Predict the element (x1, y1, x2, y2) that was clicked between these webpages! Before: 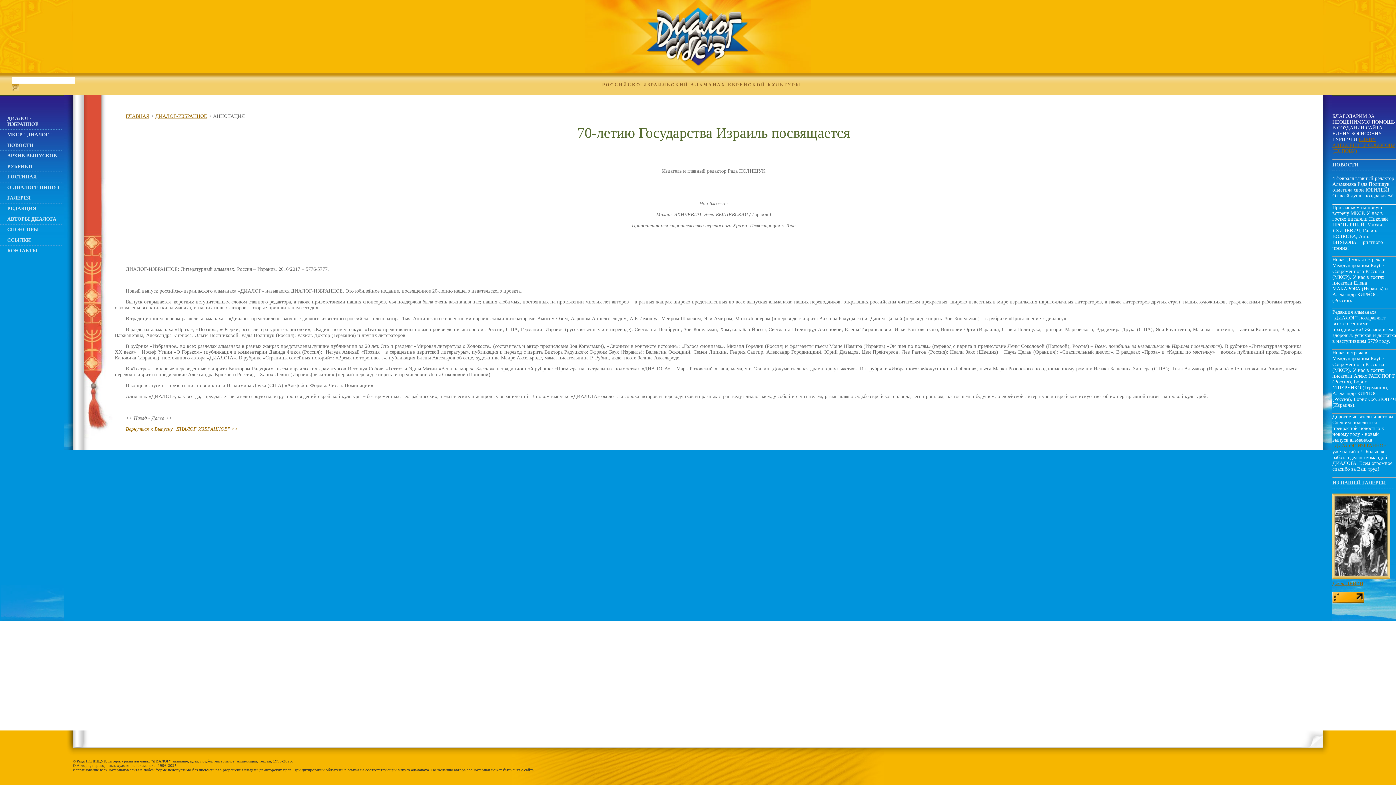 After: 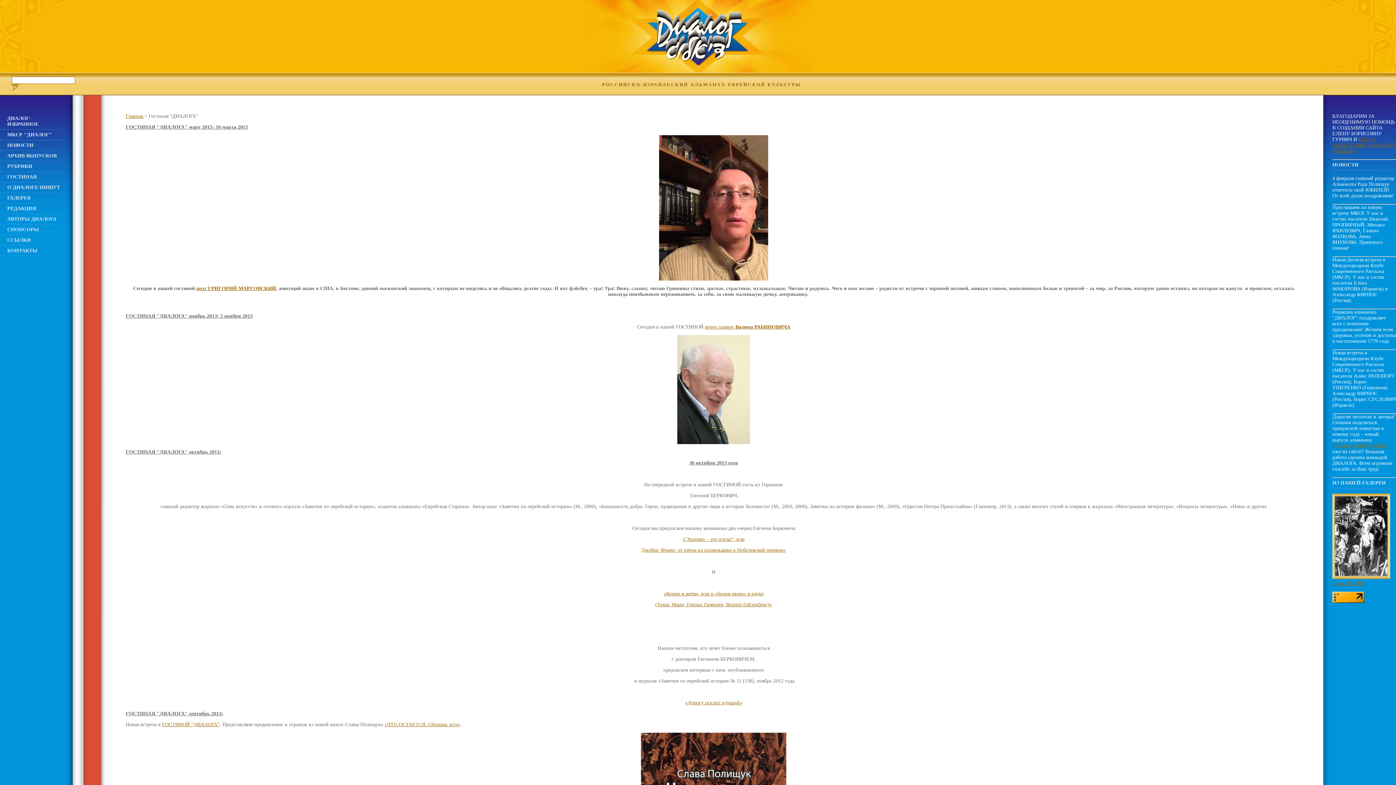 Action: bbox: (0, 172, 61, 182) label: ГОСТИНАЯ